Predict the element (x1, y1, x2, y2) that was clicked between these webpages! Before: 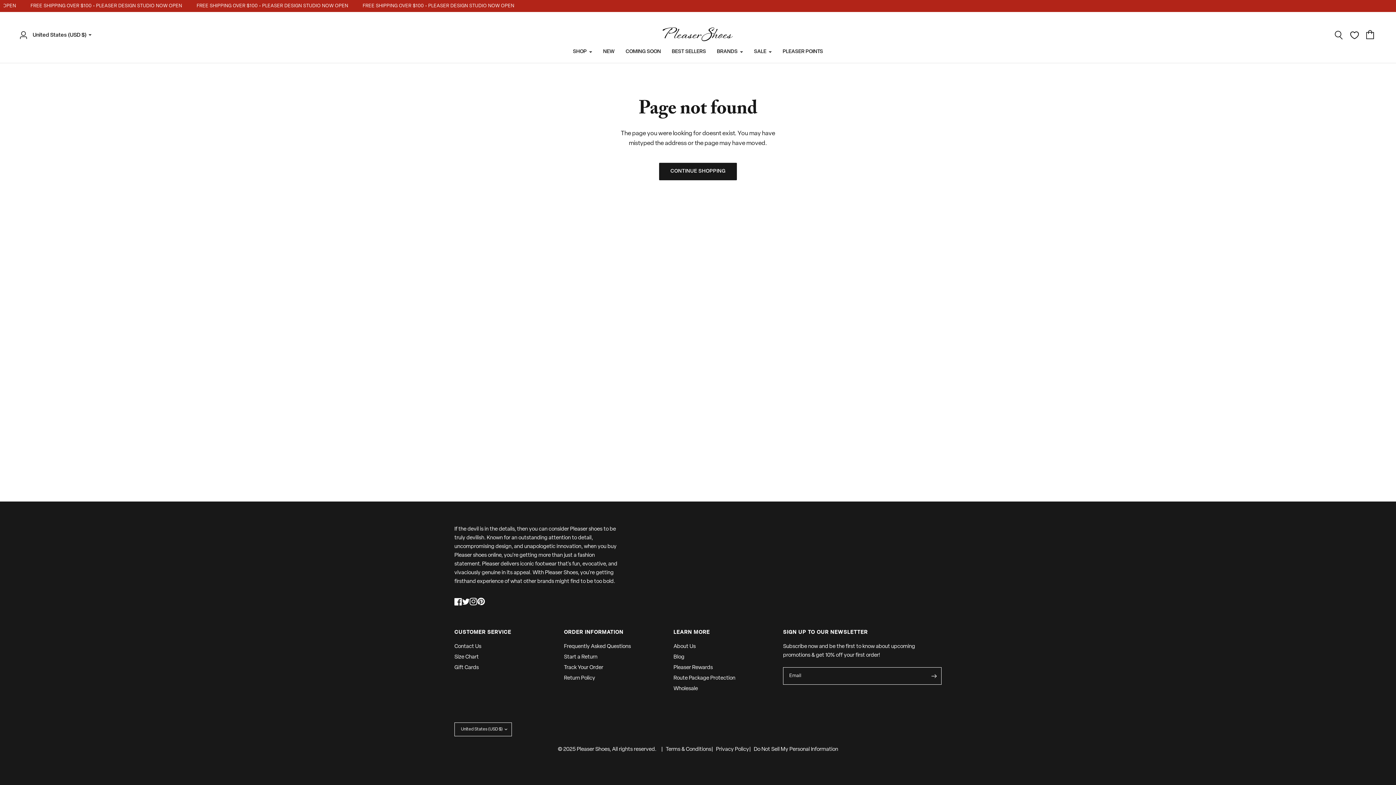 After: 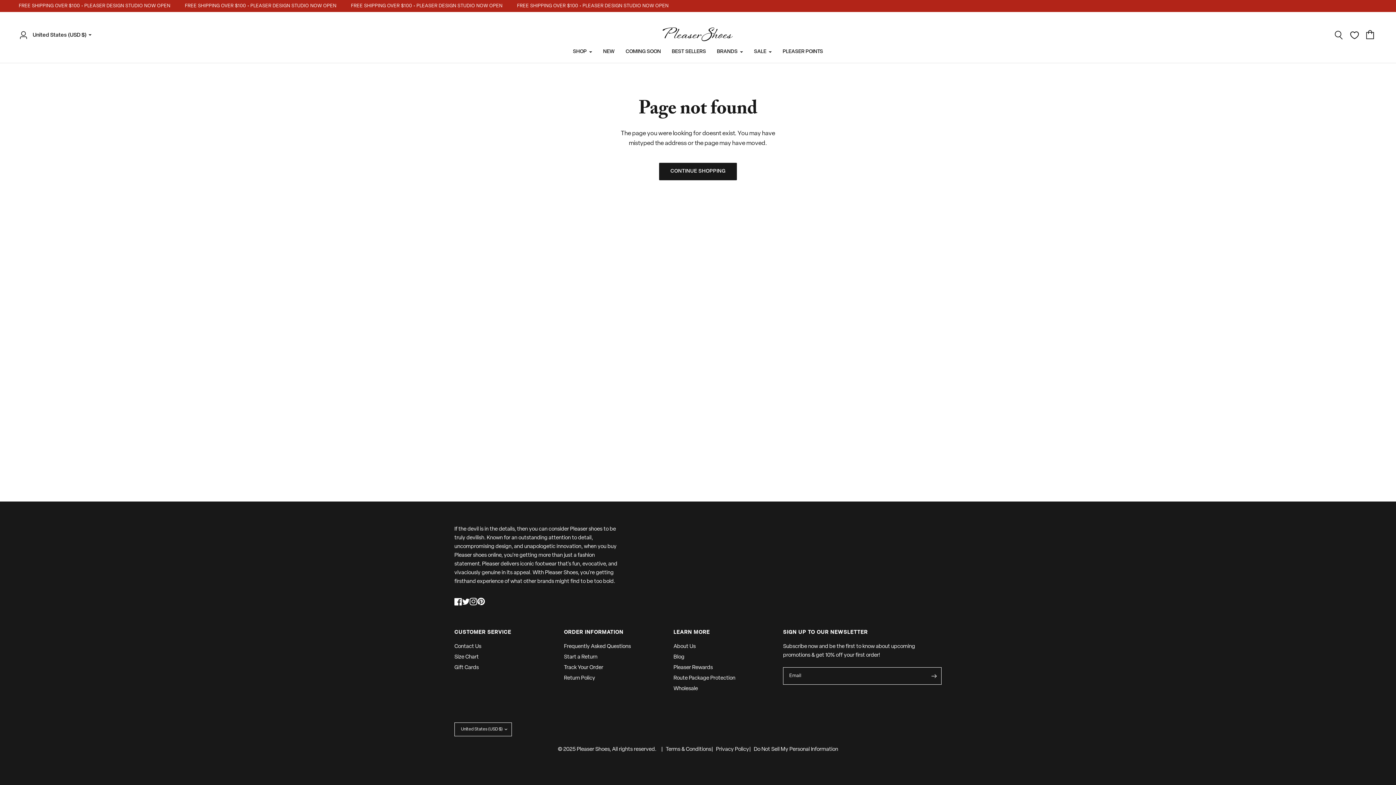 Action: bbox: (469, 593, 477, 609)